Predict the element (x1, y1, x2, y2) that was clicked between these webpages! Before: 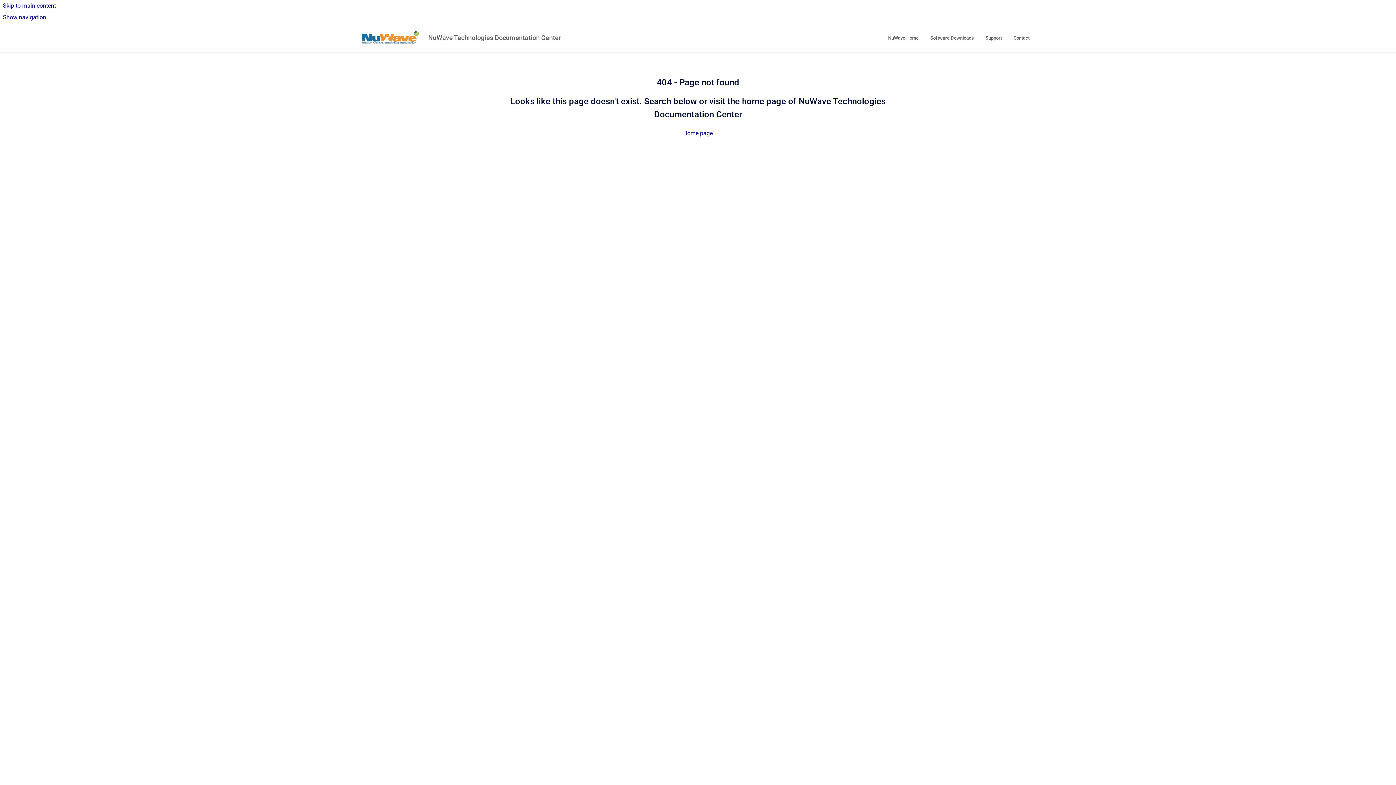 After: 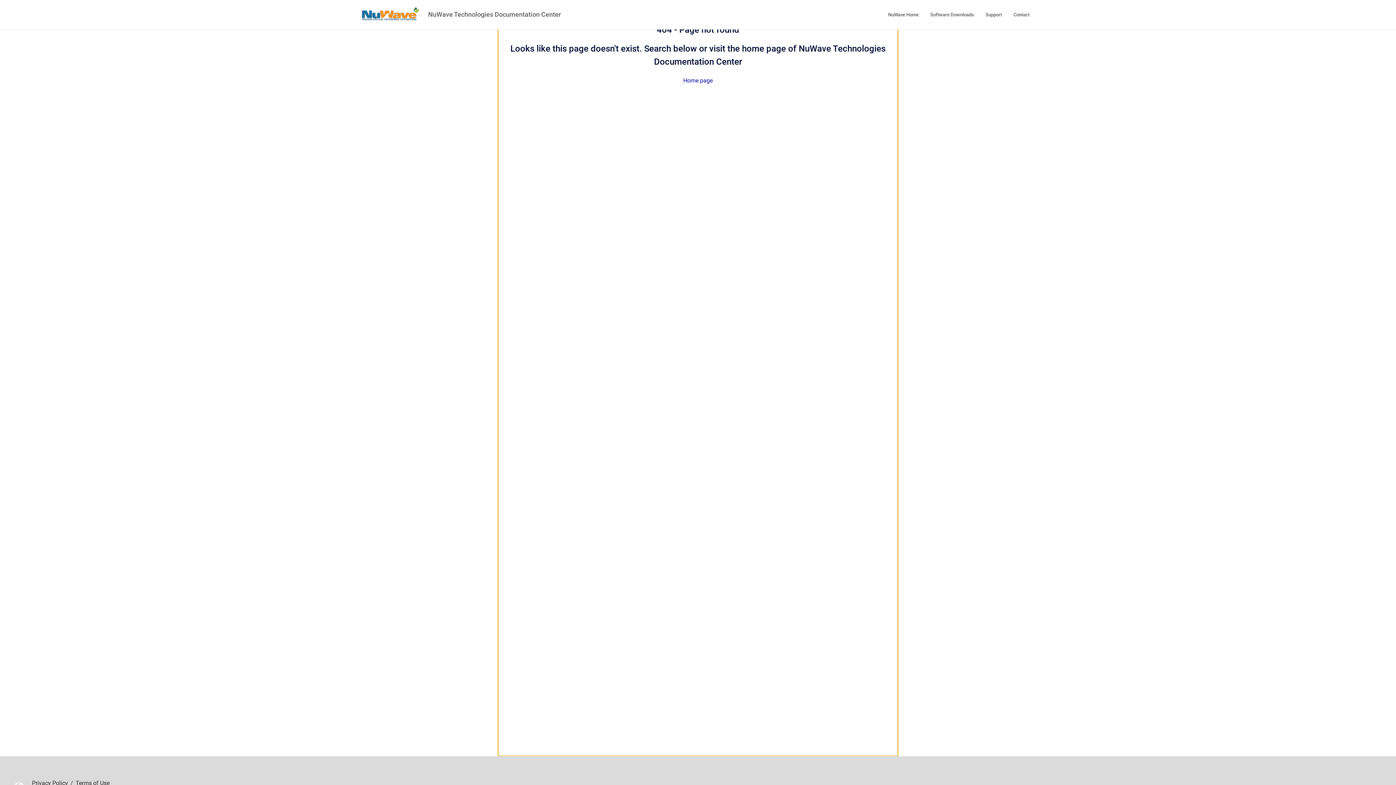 Action: bbox: (0, 0, 1396, 11) label: Skip to main content